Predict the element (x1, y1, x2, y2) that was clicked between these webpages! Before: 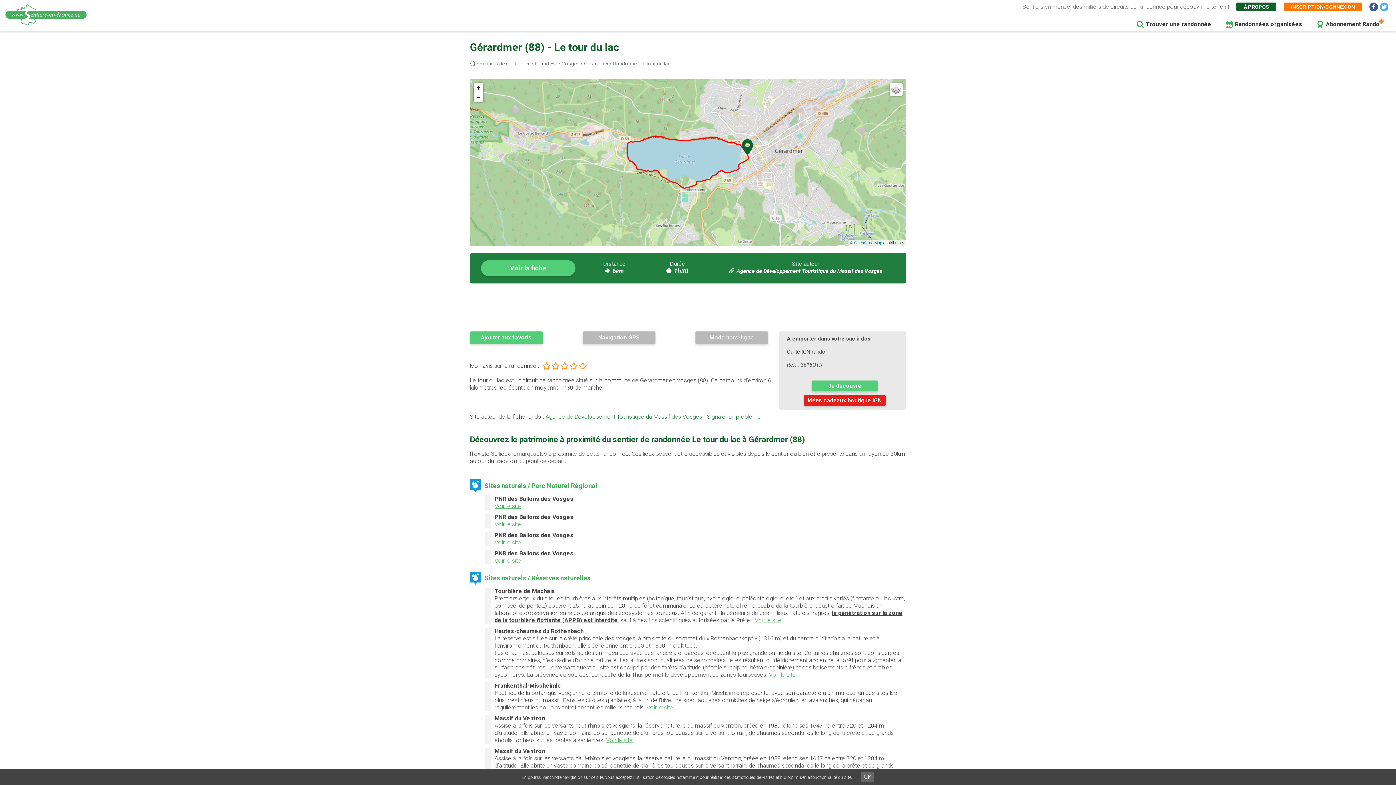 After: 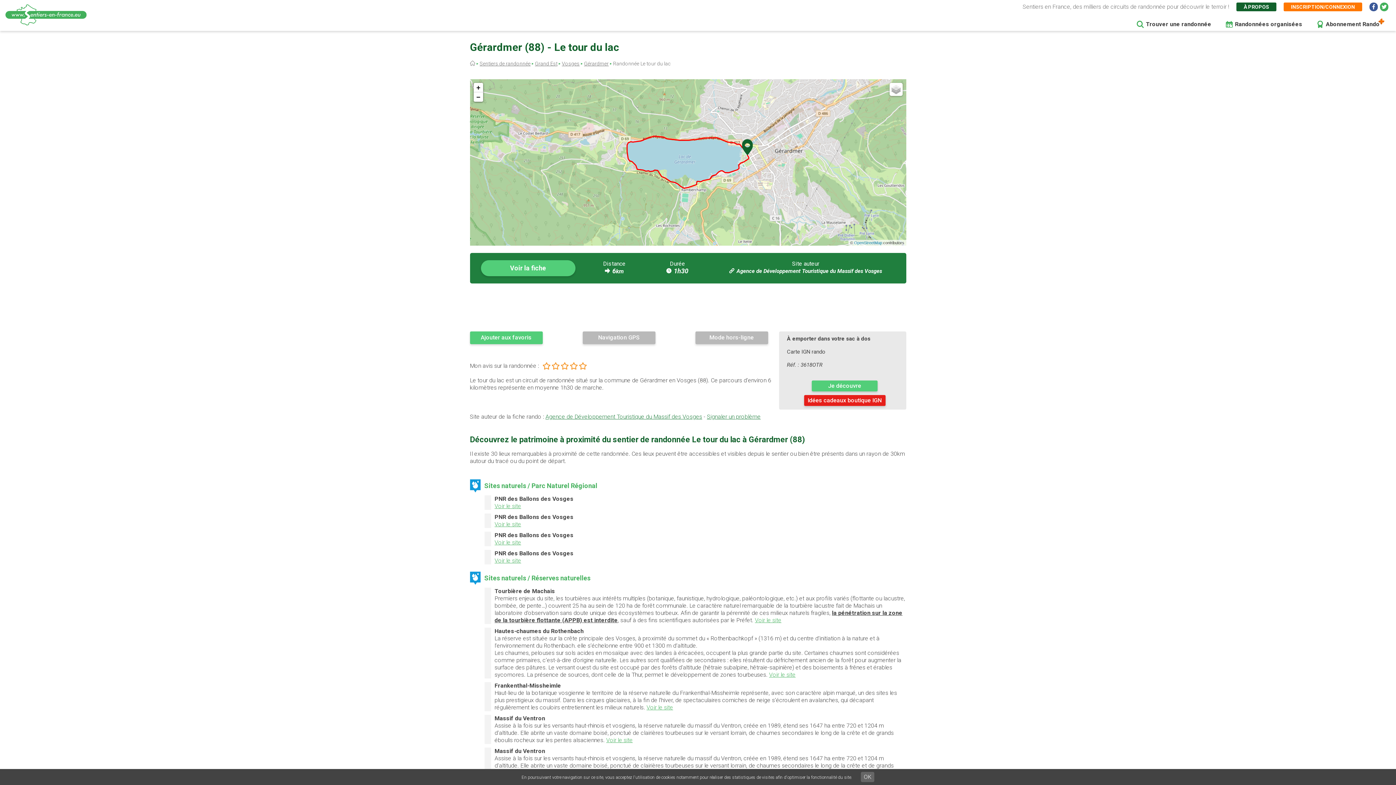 Action: bbox: (1380, 2, 1388, 11)